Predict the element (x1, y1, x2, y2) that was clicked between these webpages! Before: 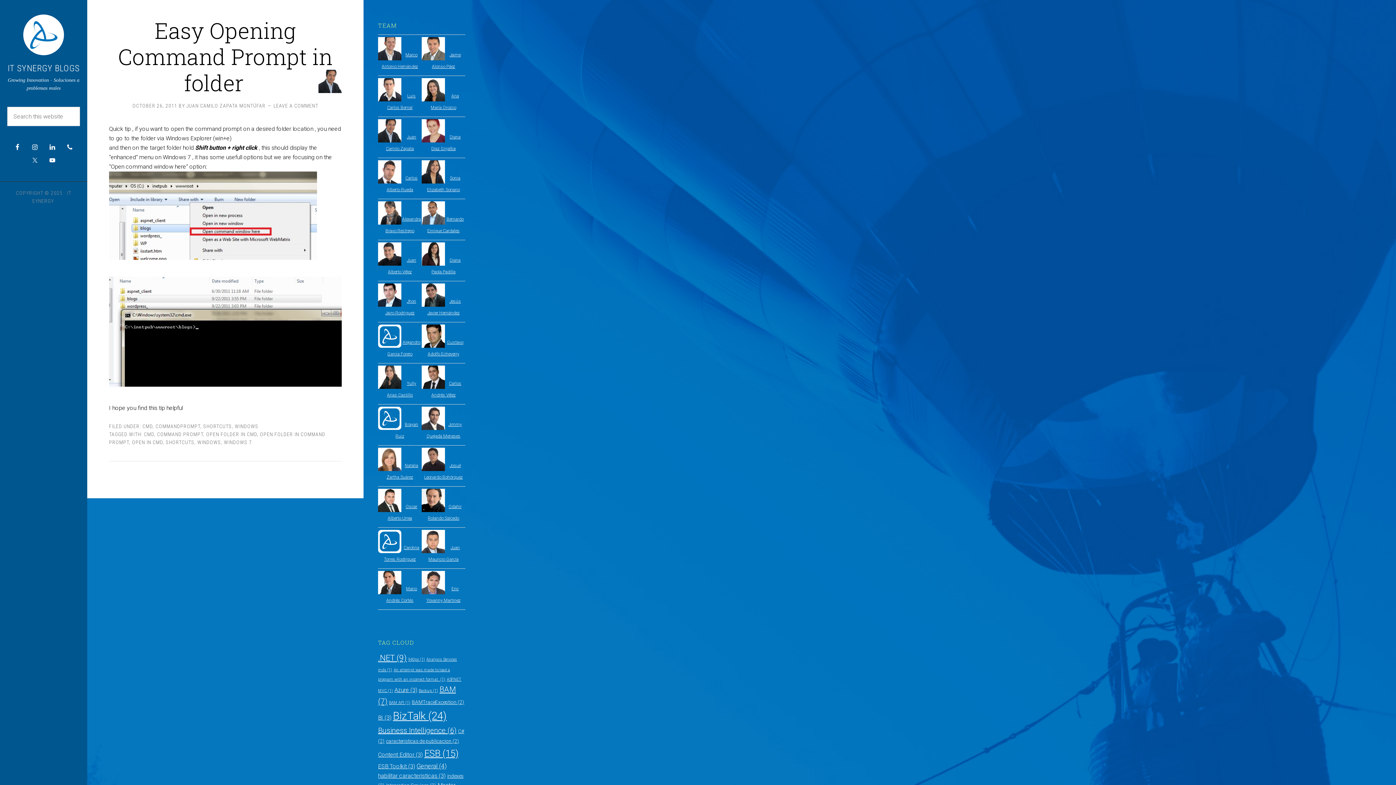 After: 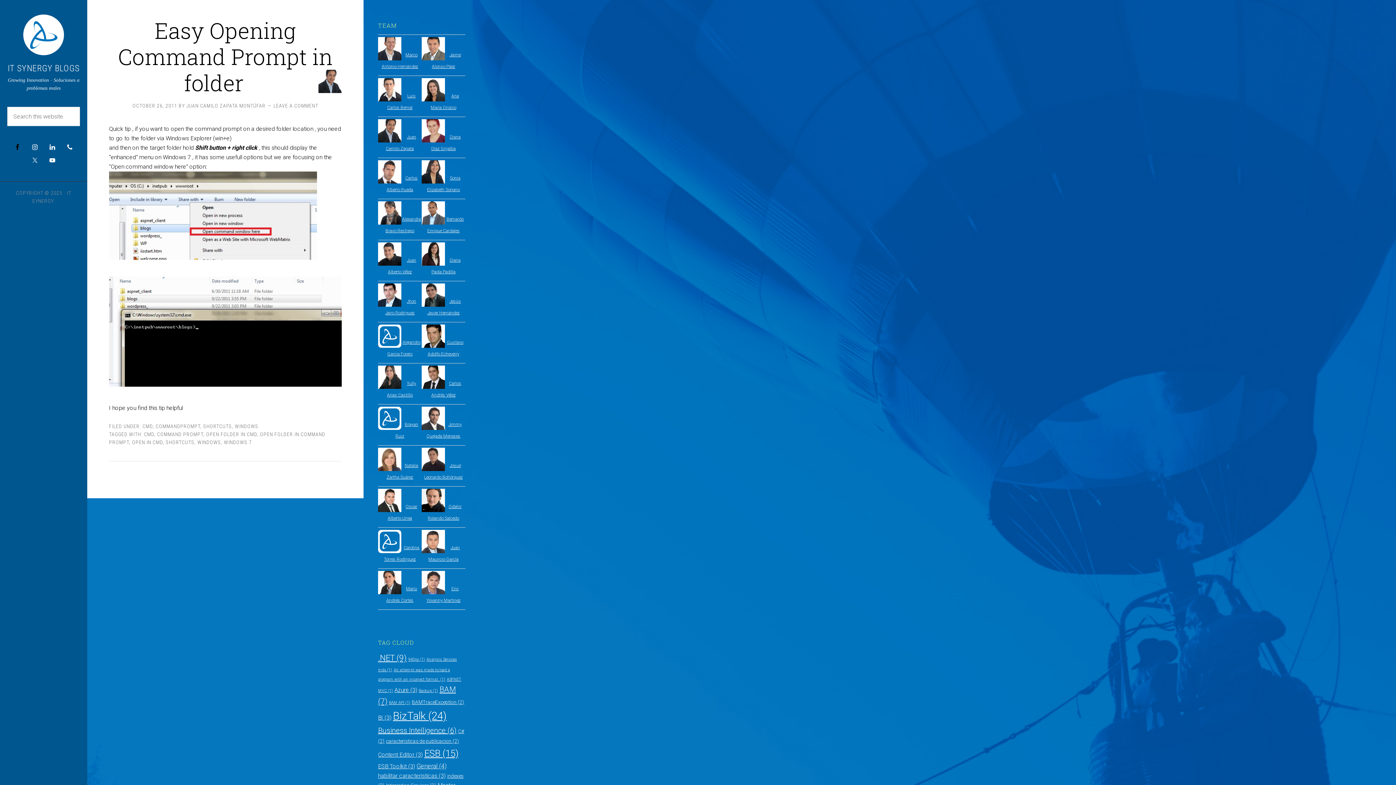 Action: bbox: (10, 140, 24, 153)